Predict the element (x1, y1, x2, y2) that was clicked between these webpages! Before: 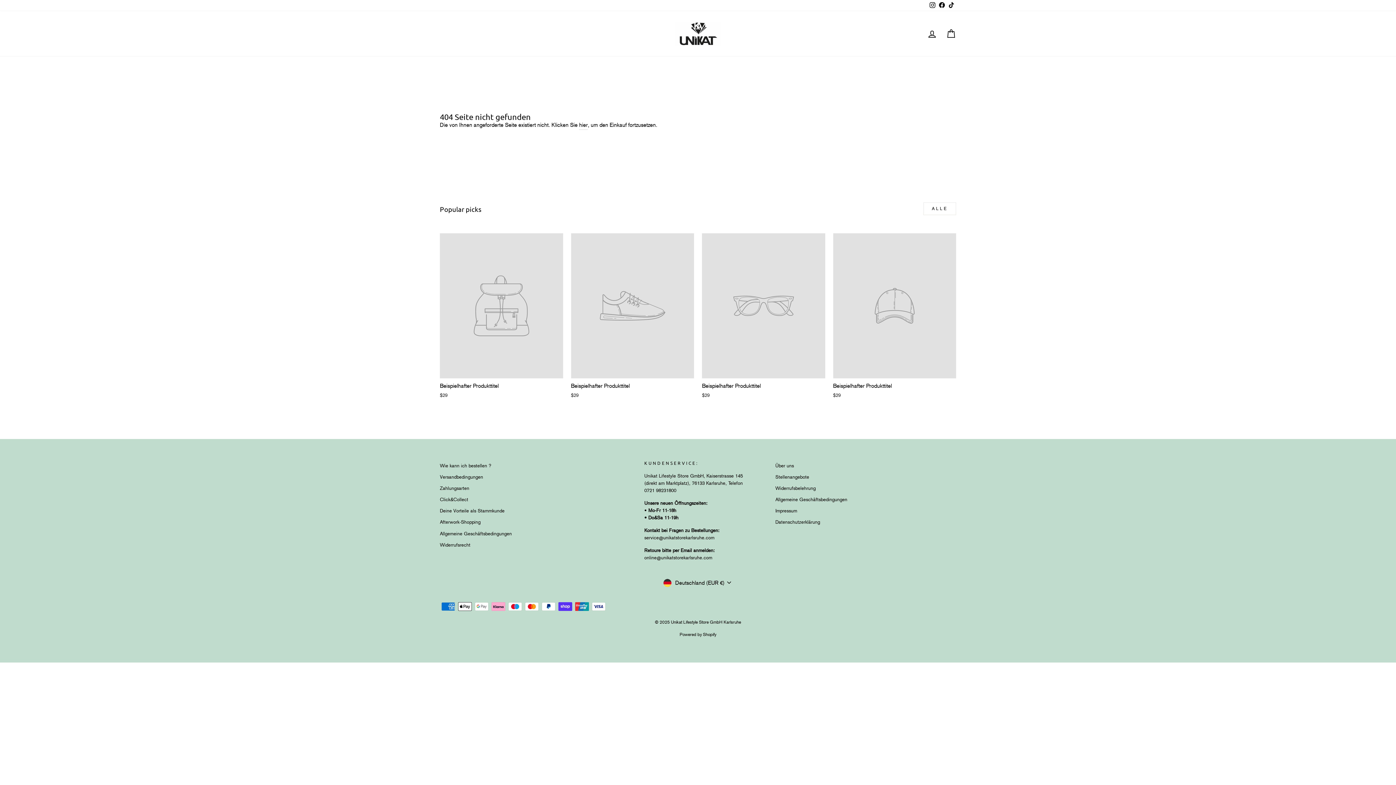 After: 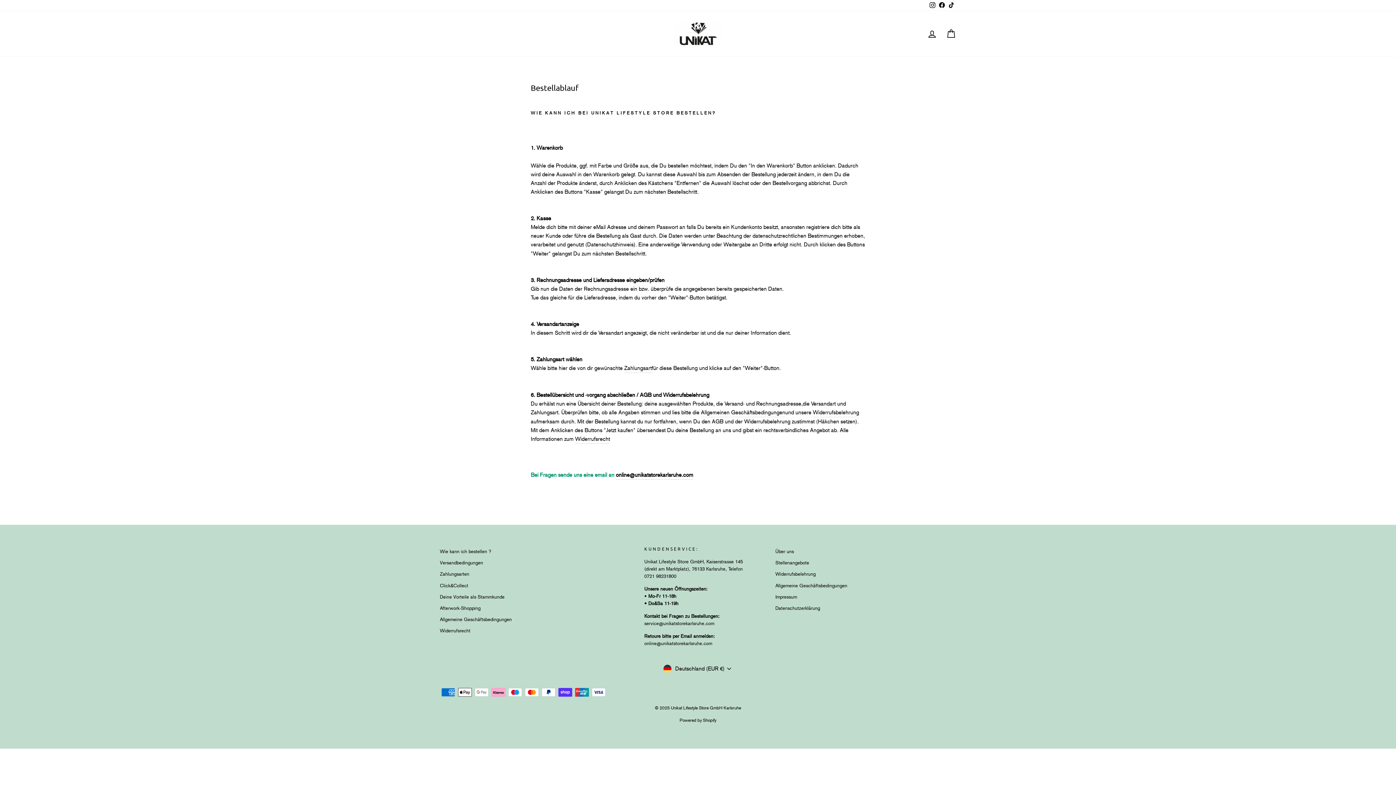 Action: label: Wie kann ich bestellen ? bbox: (440, 460, 491, 471)